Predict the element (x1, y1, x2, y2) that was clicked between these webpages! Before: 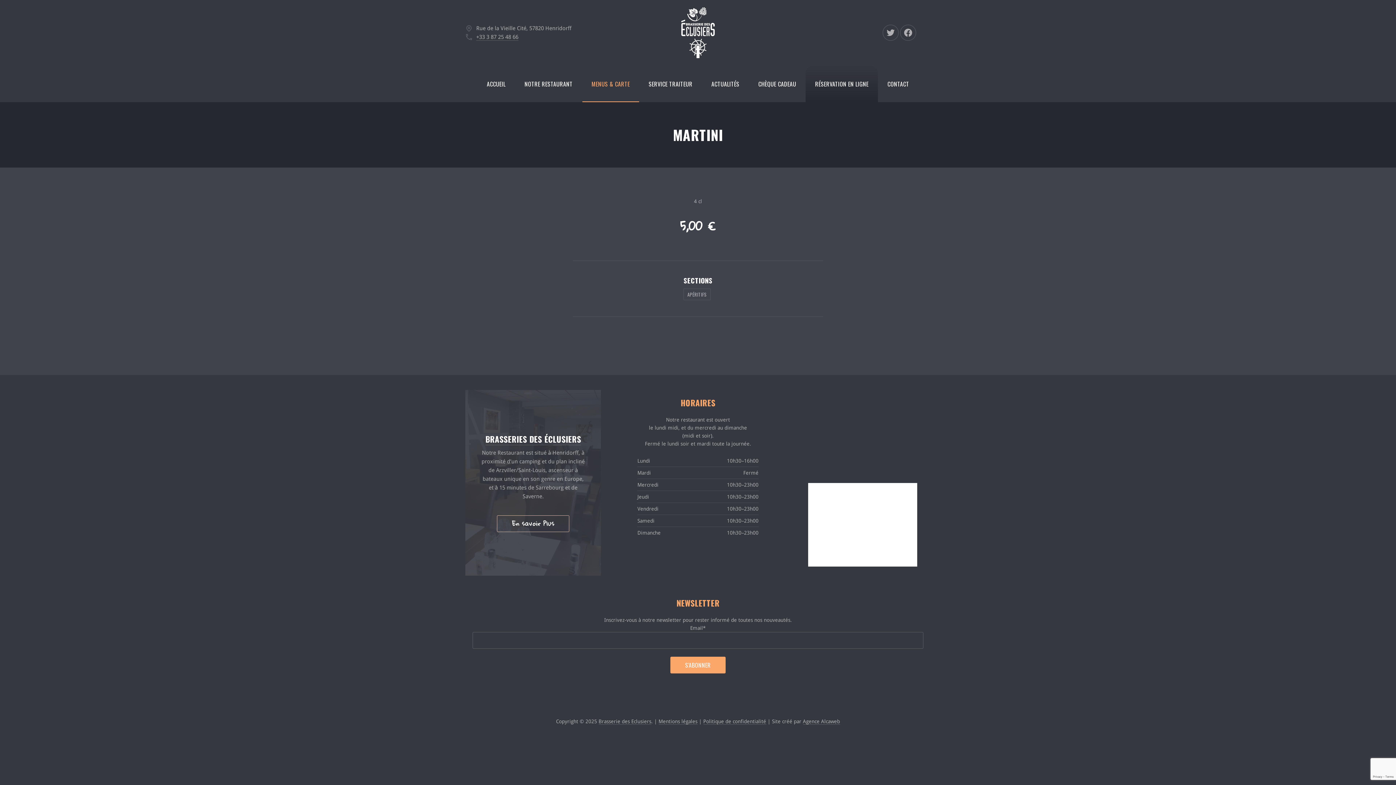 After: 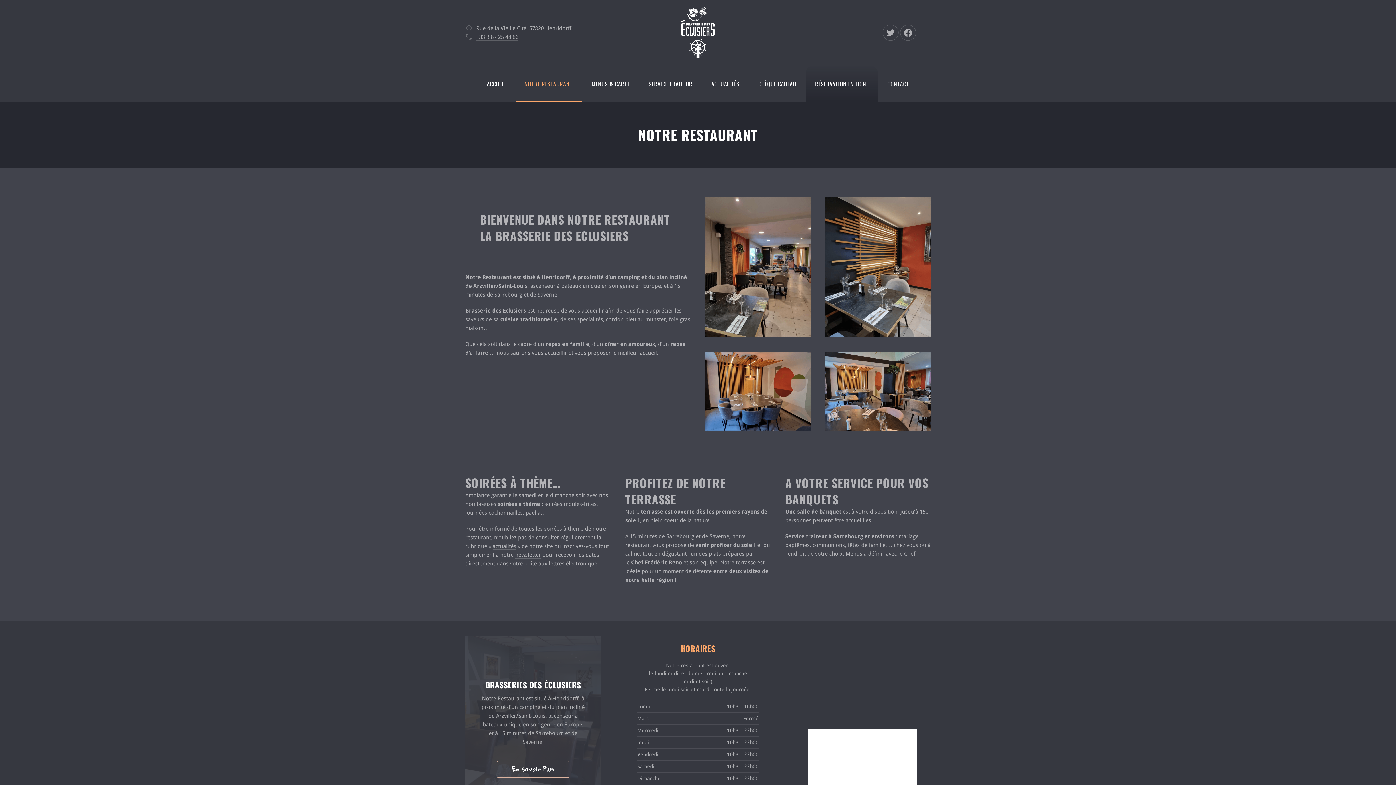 Action: label: En savoir Plus bbox: (497, 515, 569, 532)